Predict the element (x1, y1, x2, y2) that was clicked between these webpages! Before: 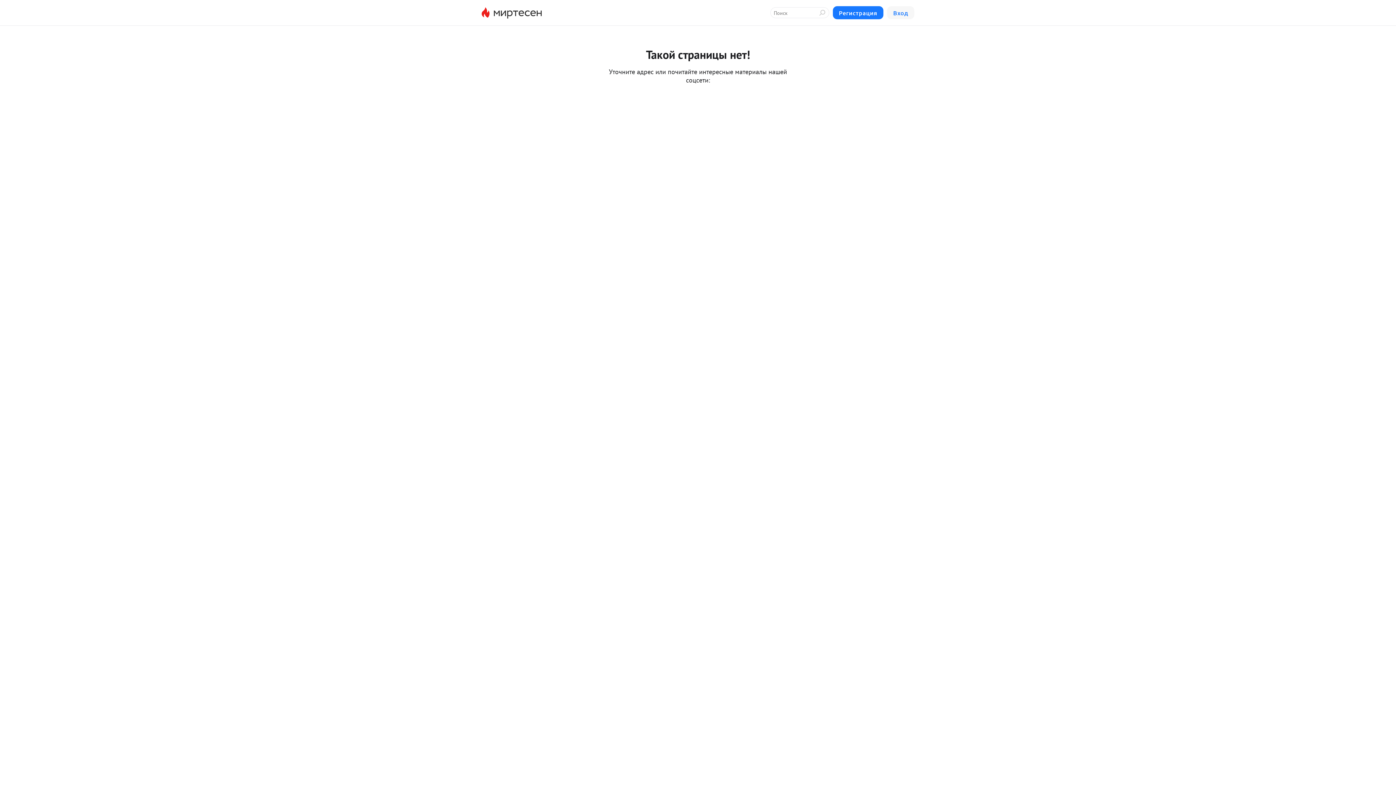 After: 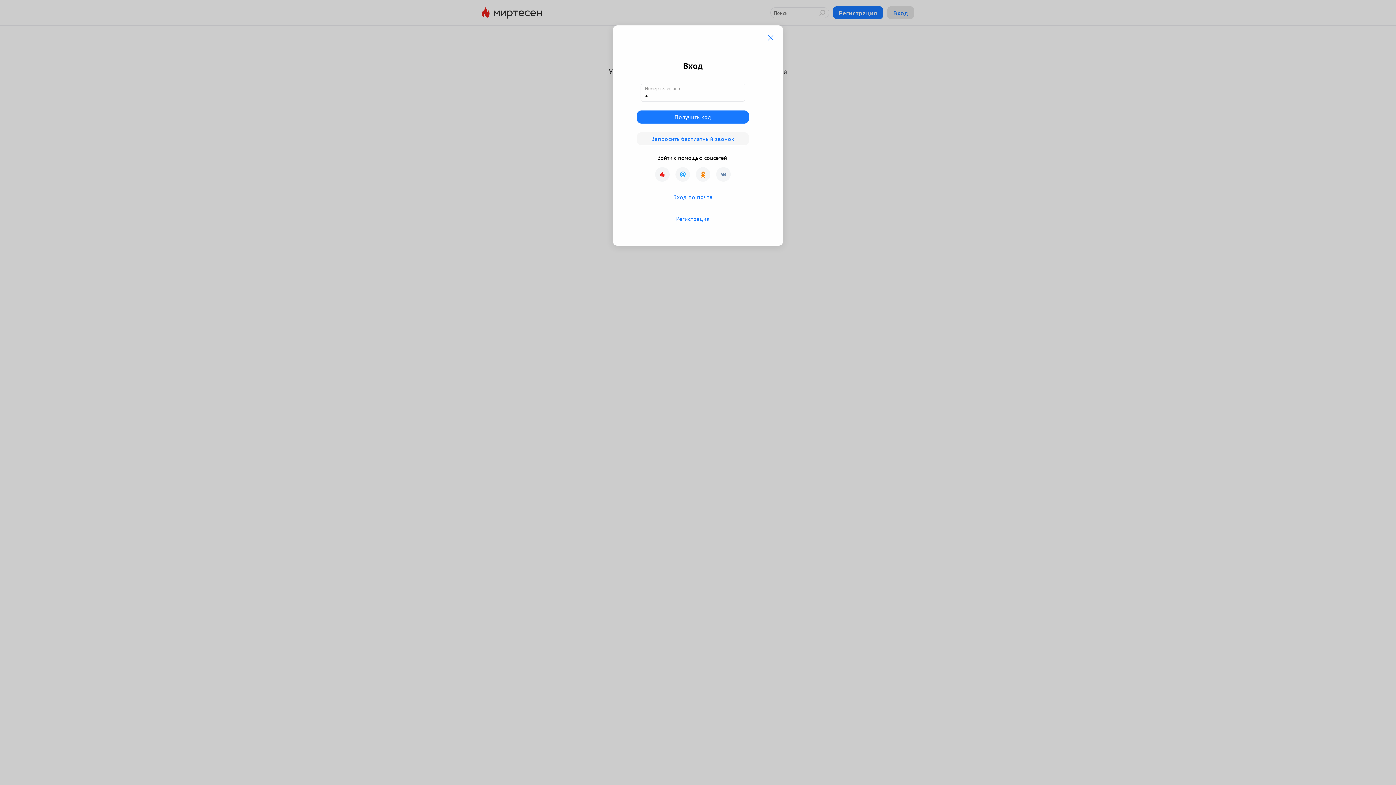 Action: bbox: (887, 6, 914, 19) label: Вход